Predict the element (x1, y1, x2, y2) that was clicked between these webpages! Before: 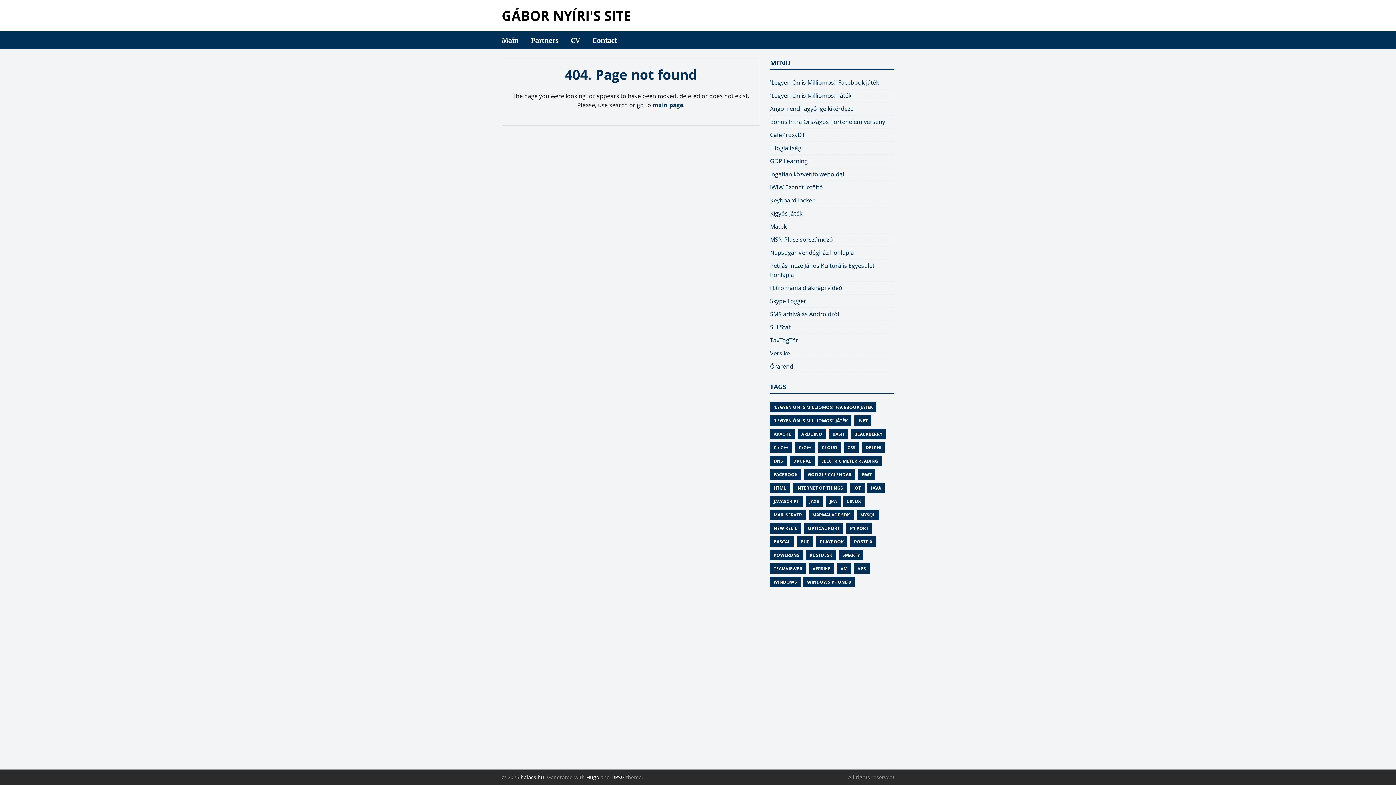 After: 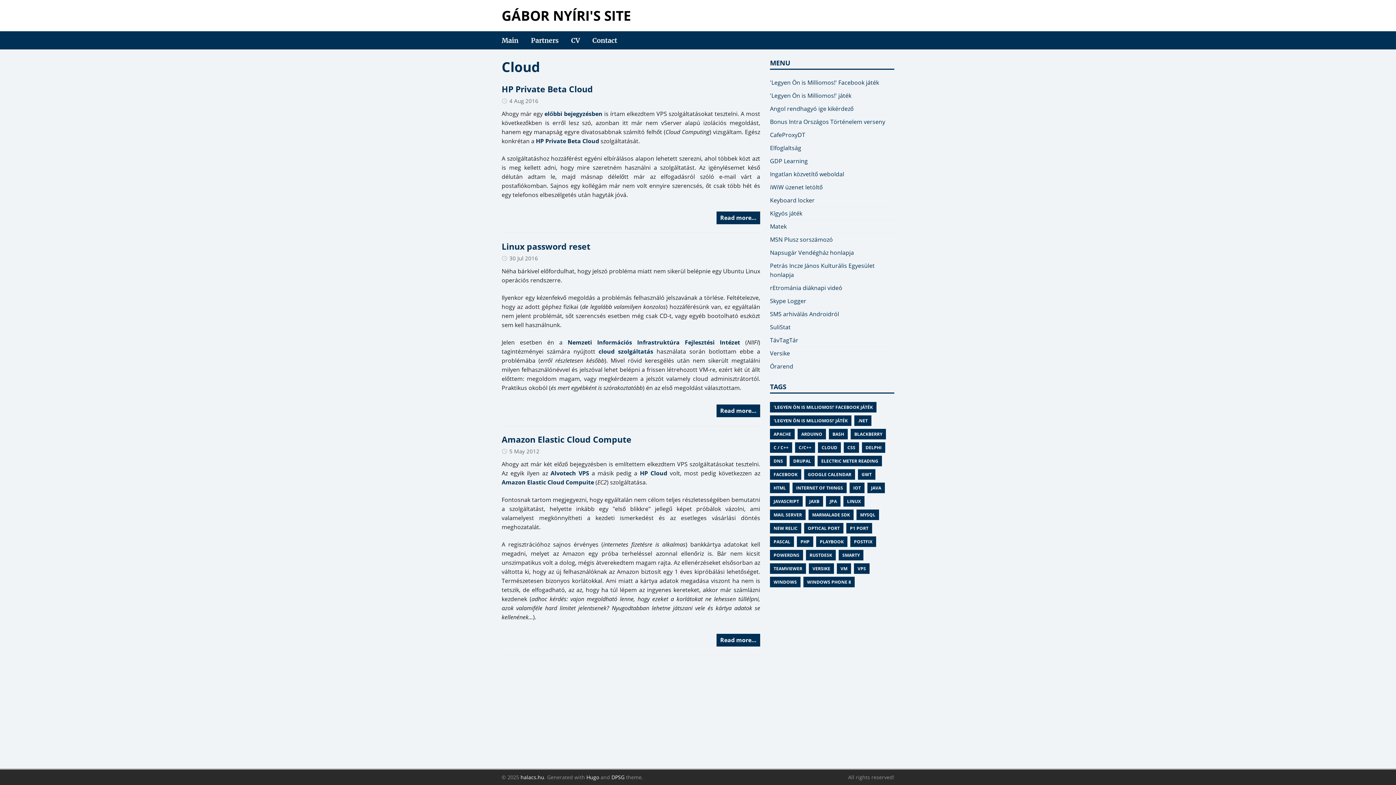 Action: label: CLOUD bbox: (818, 442, 841, 453)